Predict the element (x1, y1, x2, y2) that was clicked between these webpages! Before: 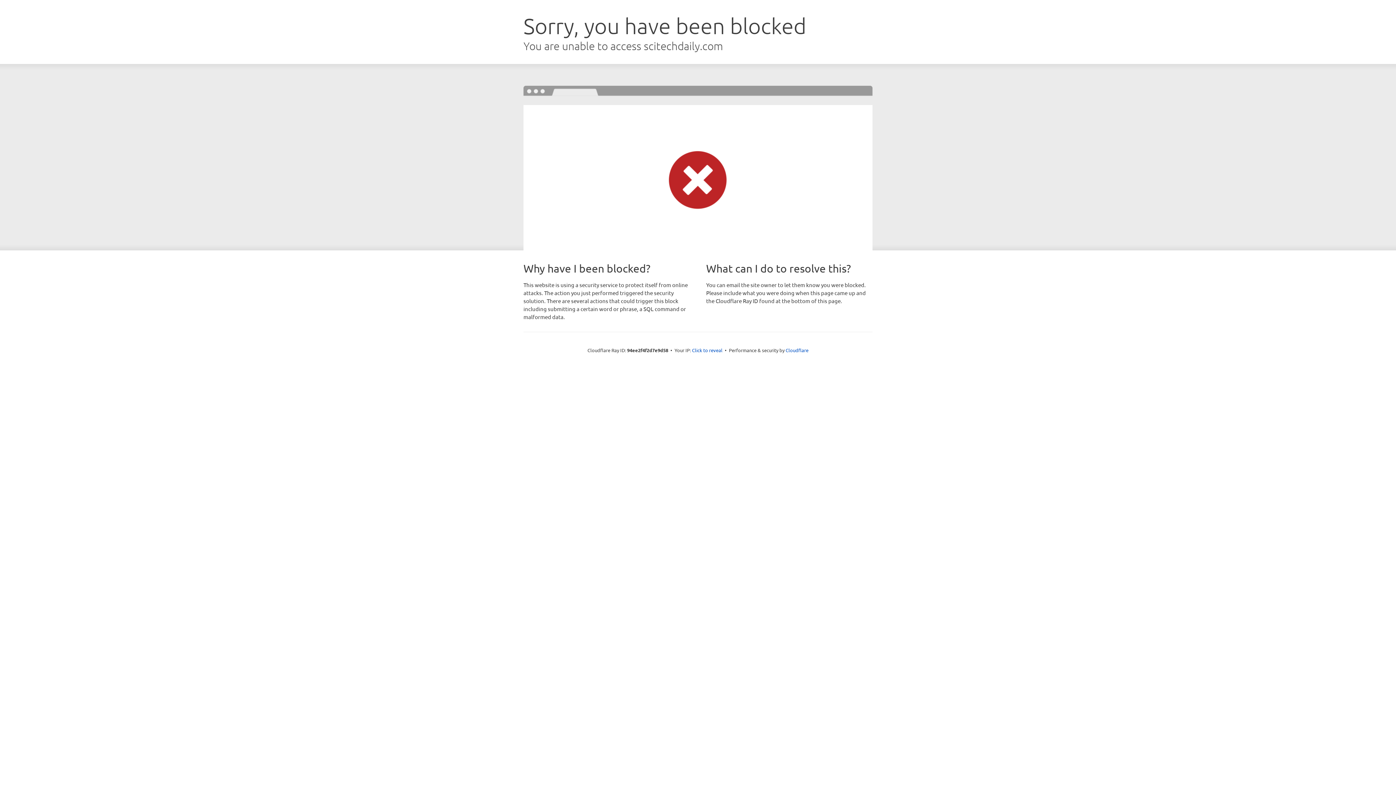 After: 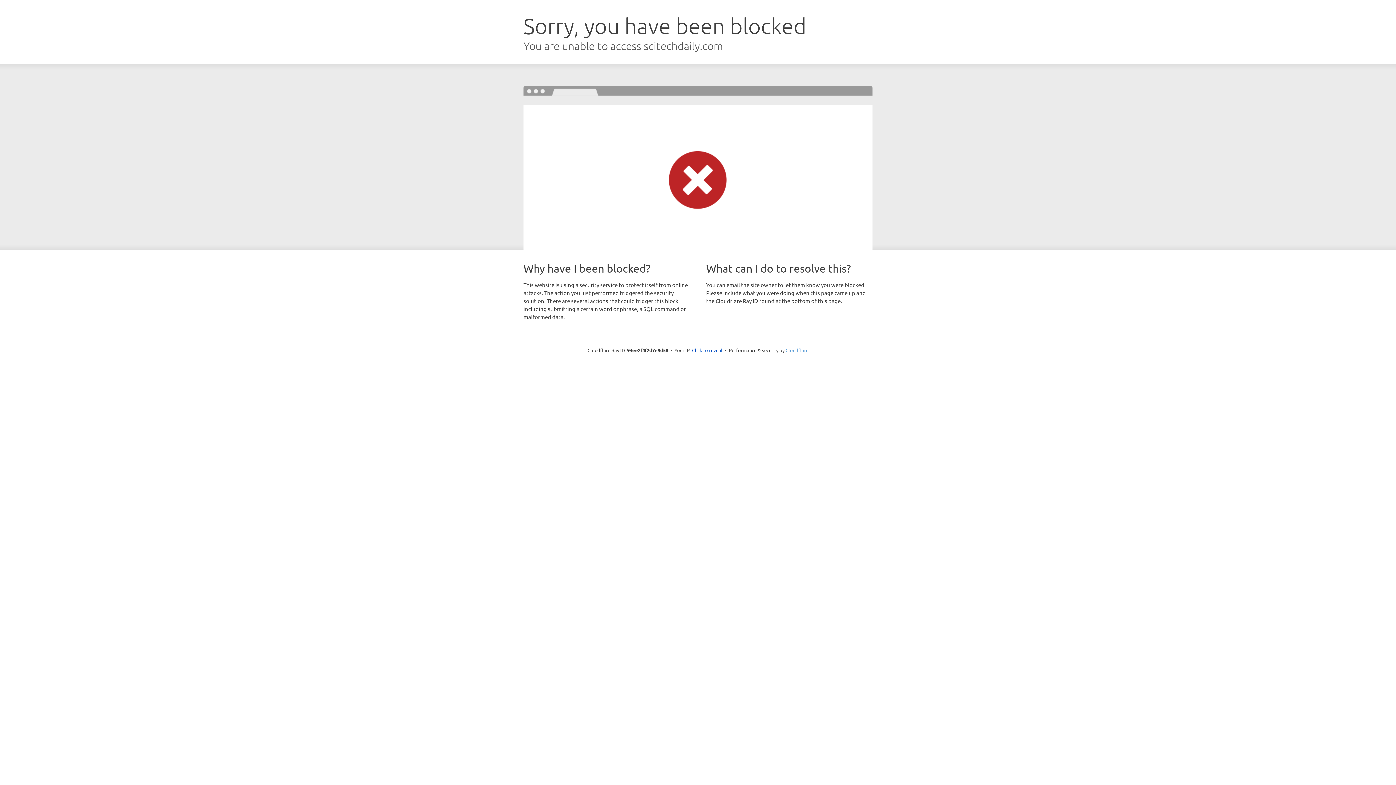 Action: label: Cloudflare bbox: (785, 347, 808, 353)